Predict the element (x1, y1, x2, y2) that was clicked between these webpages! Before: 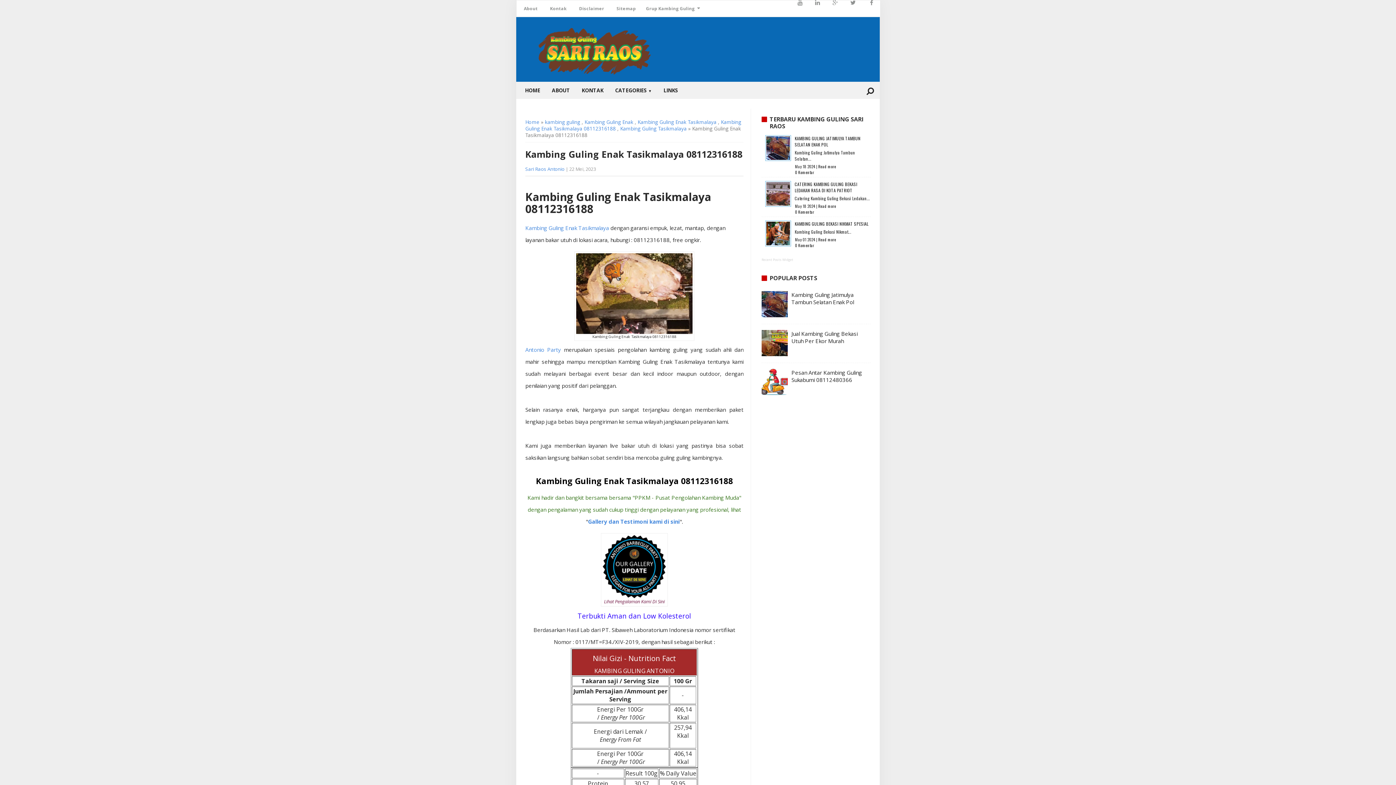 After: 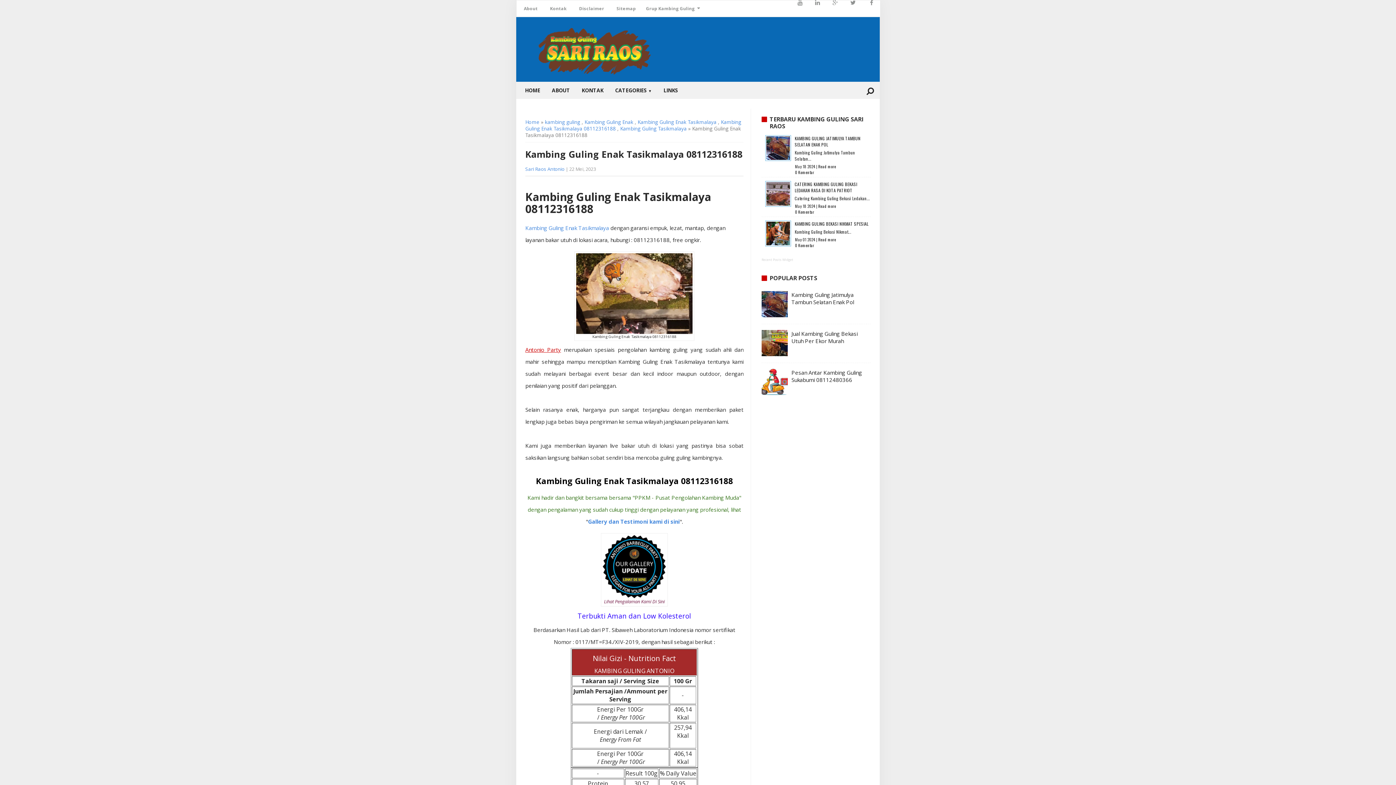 Action: bbox: (525, 346, 561, 353) label: Antonio Party